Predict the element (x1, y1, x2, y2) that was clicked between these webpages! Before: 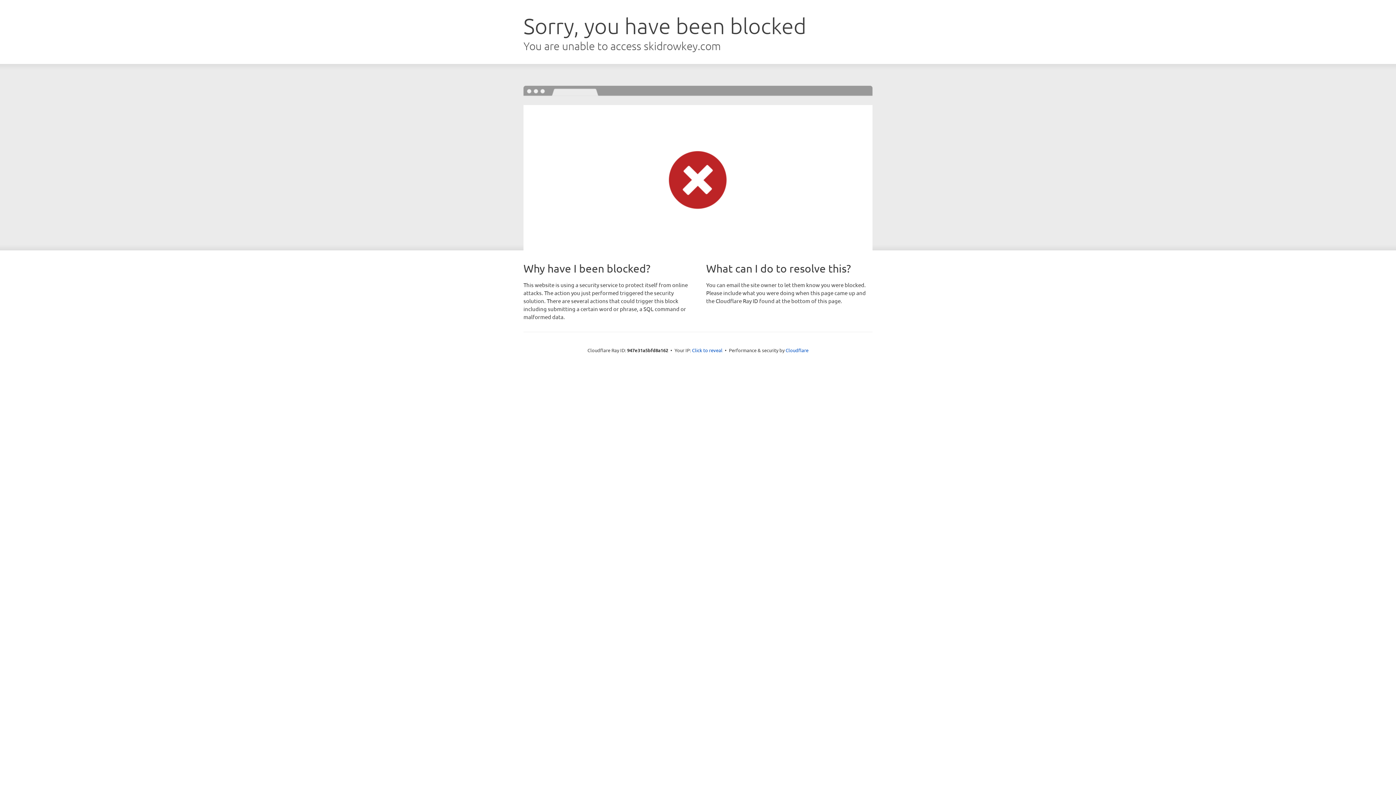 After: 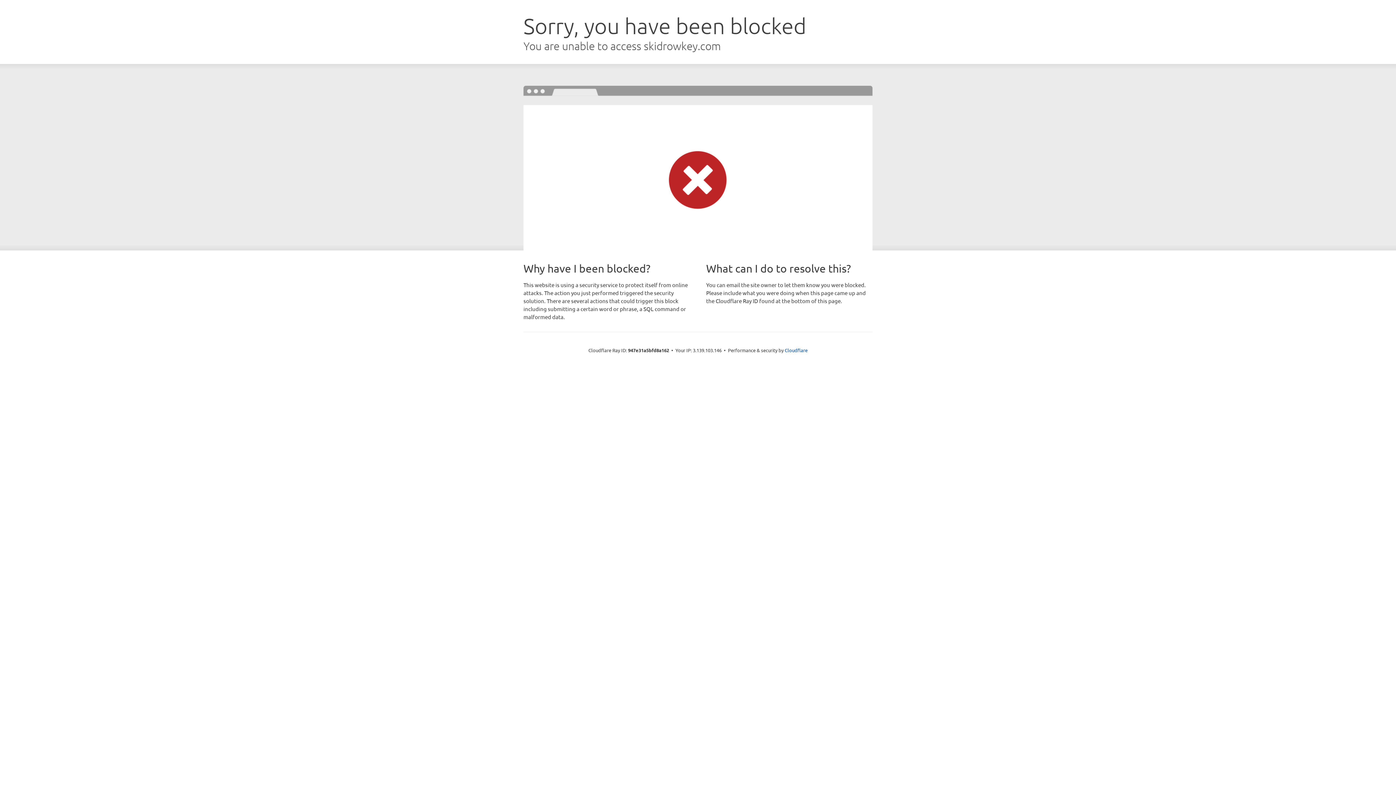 Action: label: Click to reveal bbox: (692, 346, 722, 353)